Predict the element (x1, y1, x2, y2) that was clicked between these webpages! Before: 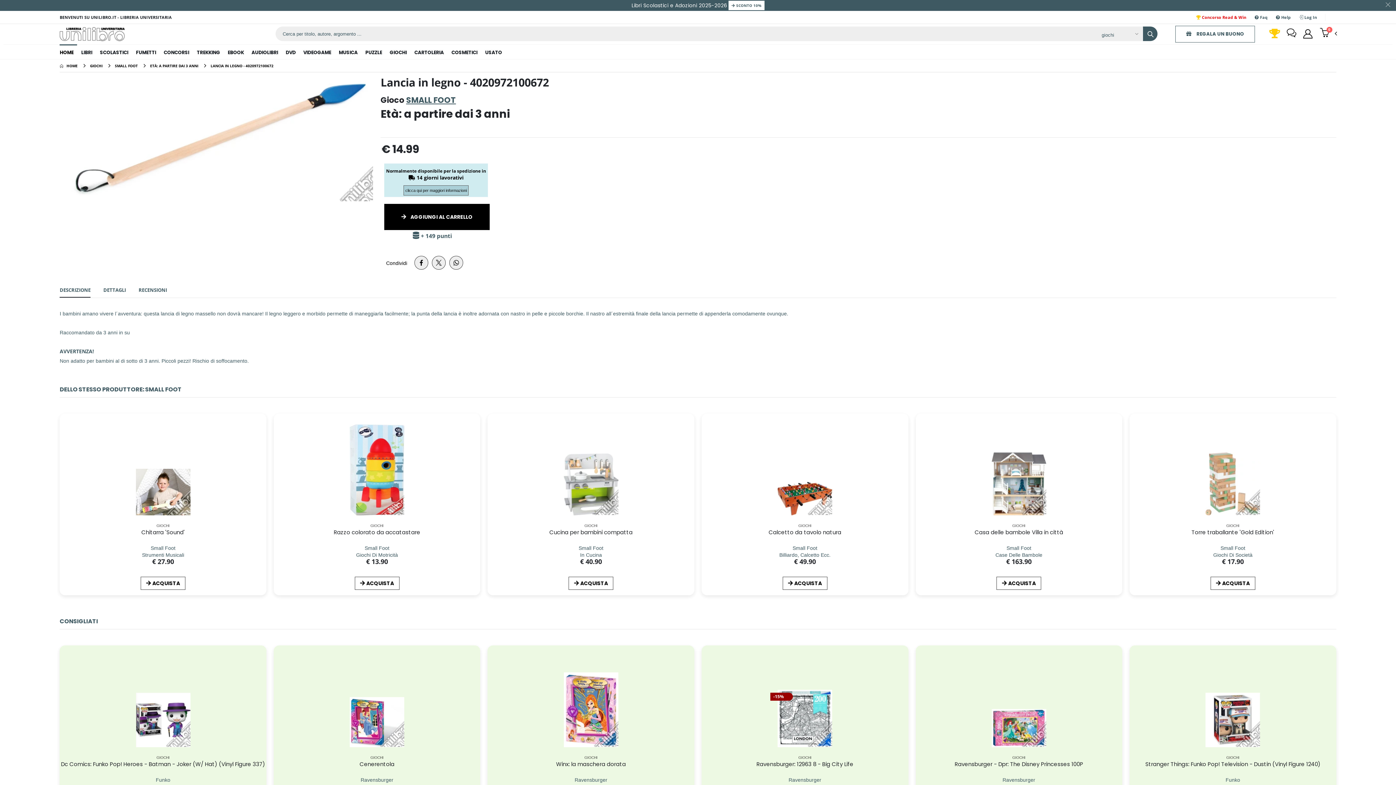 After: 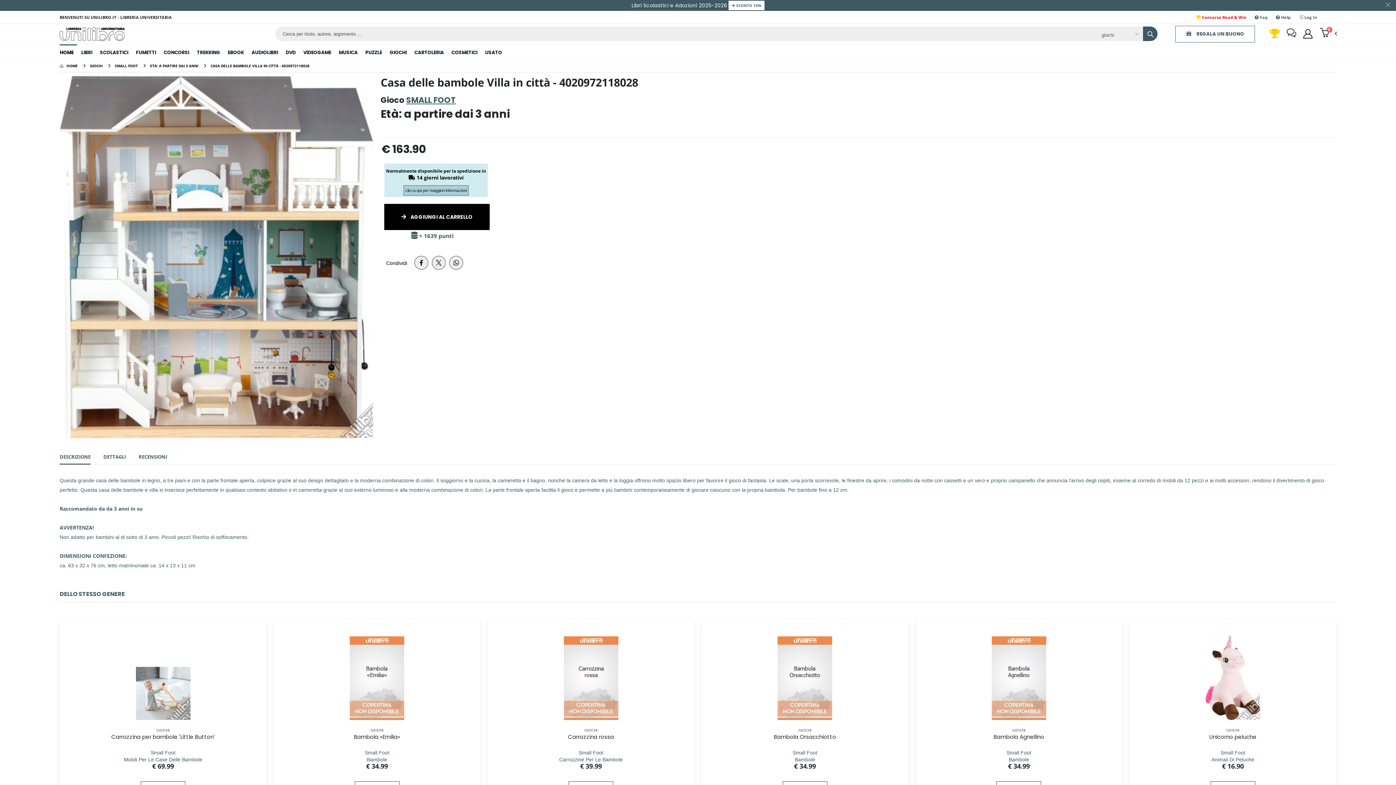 Action: bbox: (974, 528, 1063, 536) label: Casa delle bambole Villa in città